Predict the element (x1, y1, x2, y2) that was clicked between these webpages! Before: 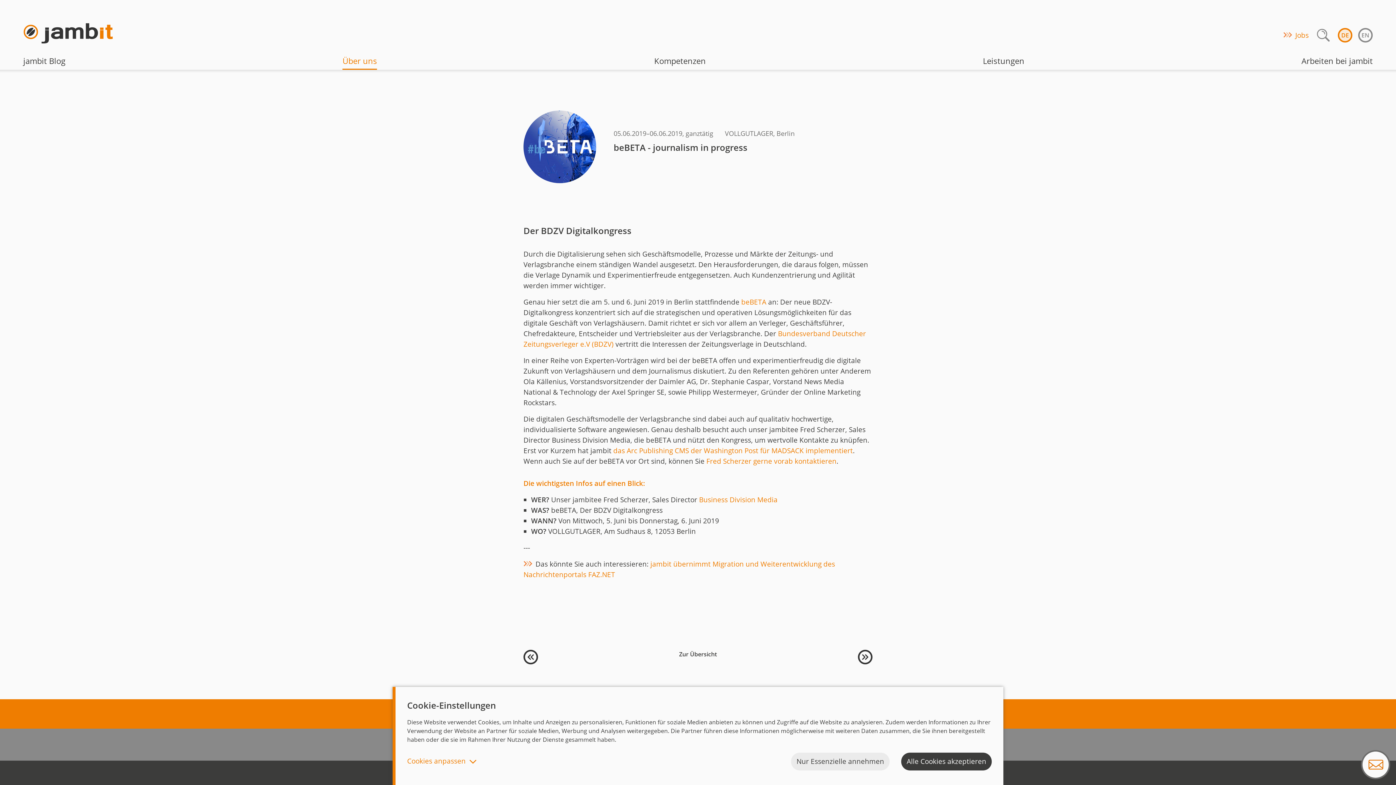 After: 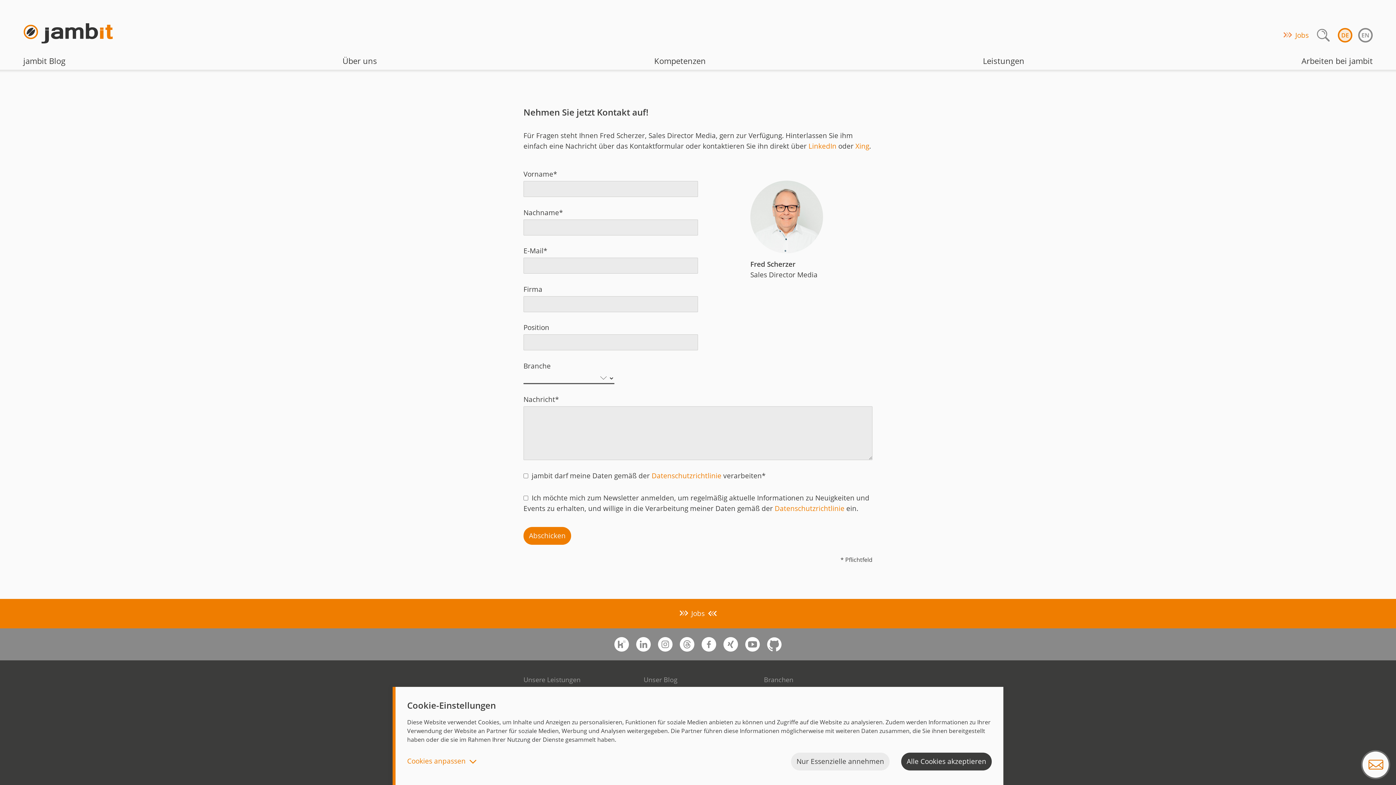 Action: label: Fred Scherzer gerne vorab kontaktieren bbox: (706, 456, 836, 467)